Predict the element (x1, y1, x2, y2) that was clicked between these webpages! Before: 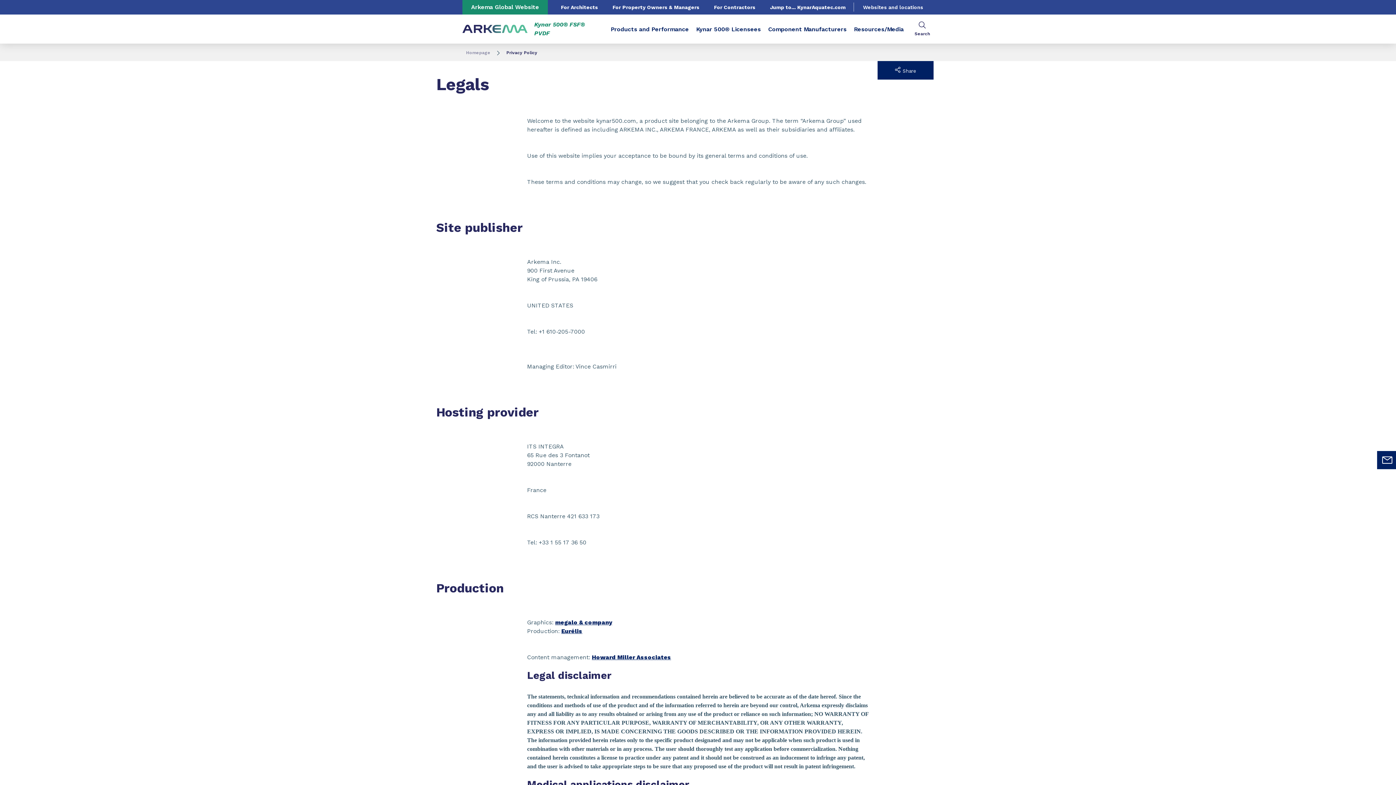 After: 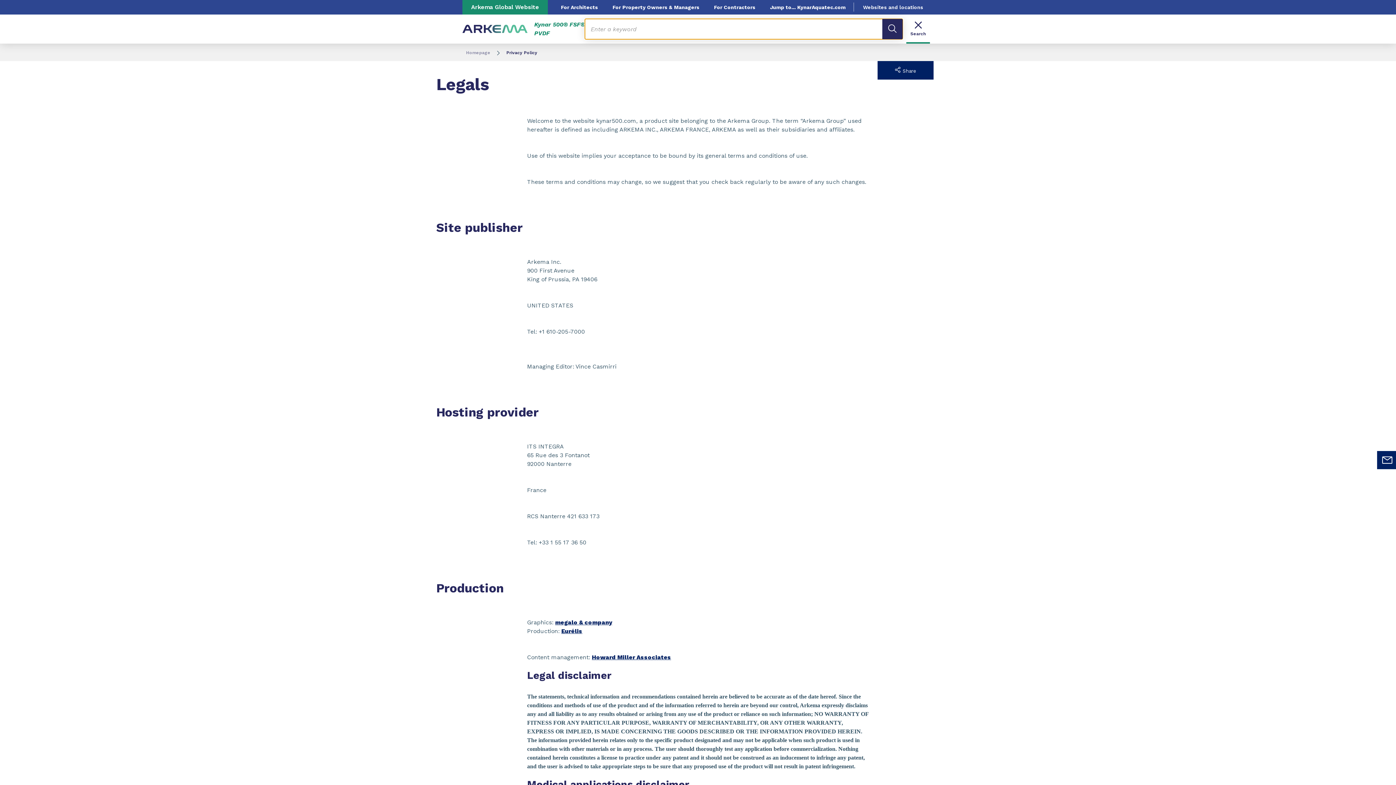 Action: bbox: (911, 14, 933, 43) label: Search